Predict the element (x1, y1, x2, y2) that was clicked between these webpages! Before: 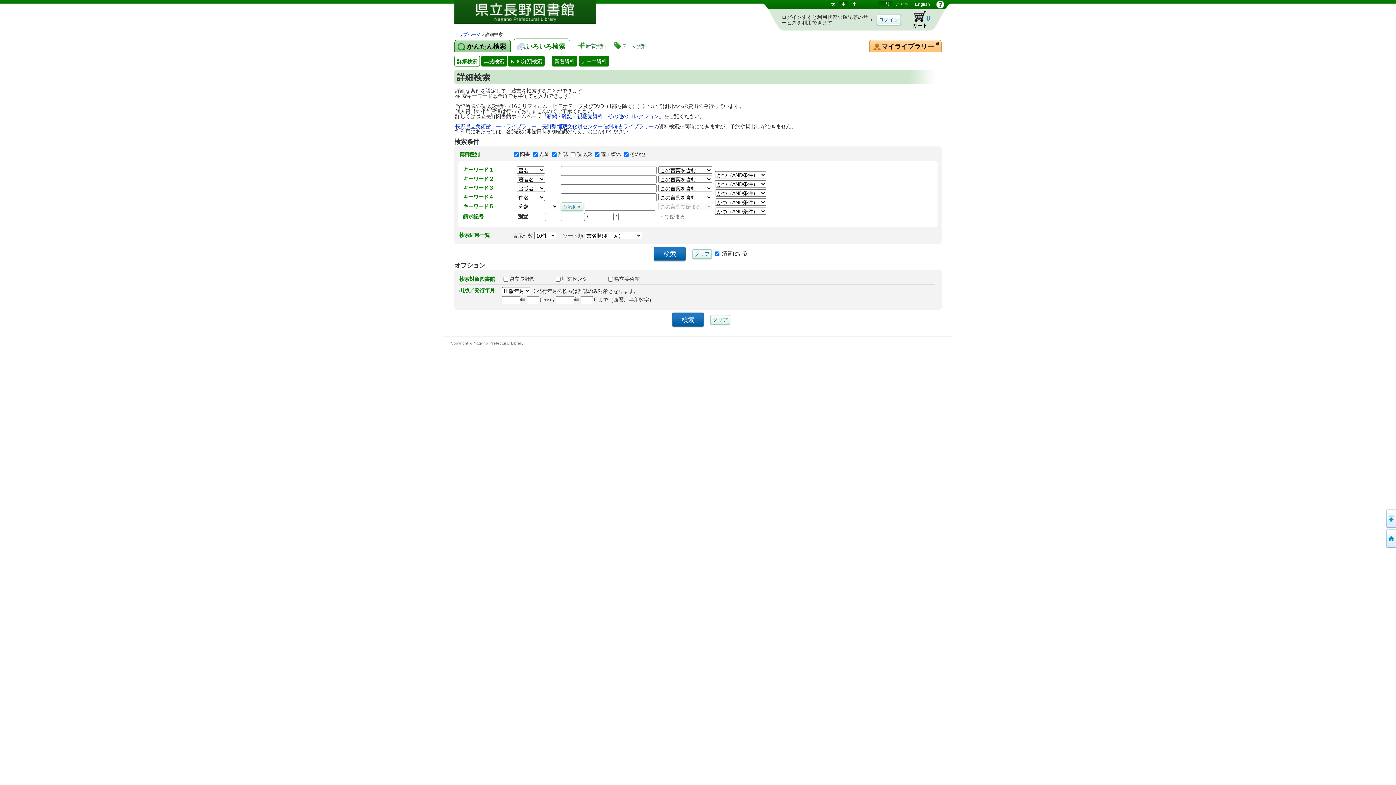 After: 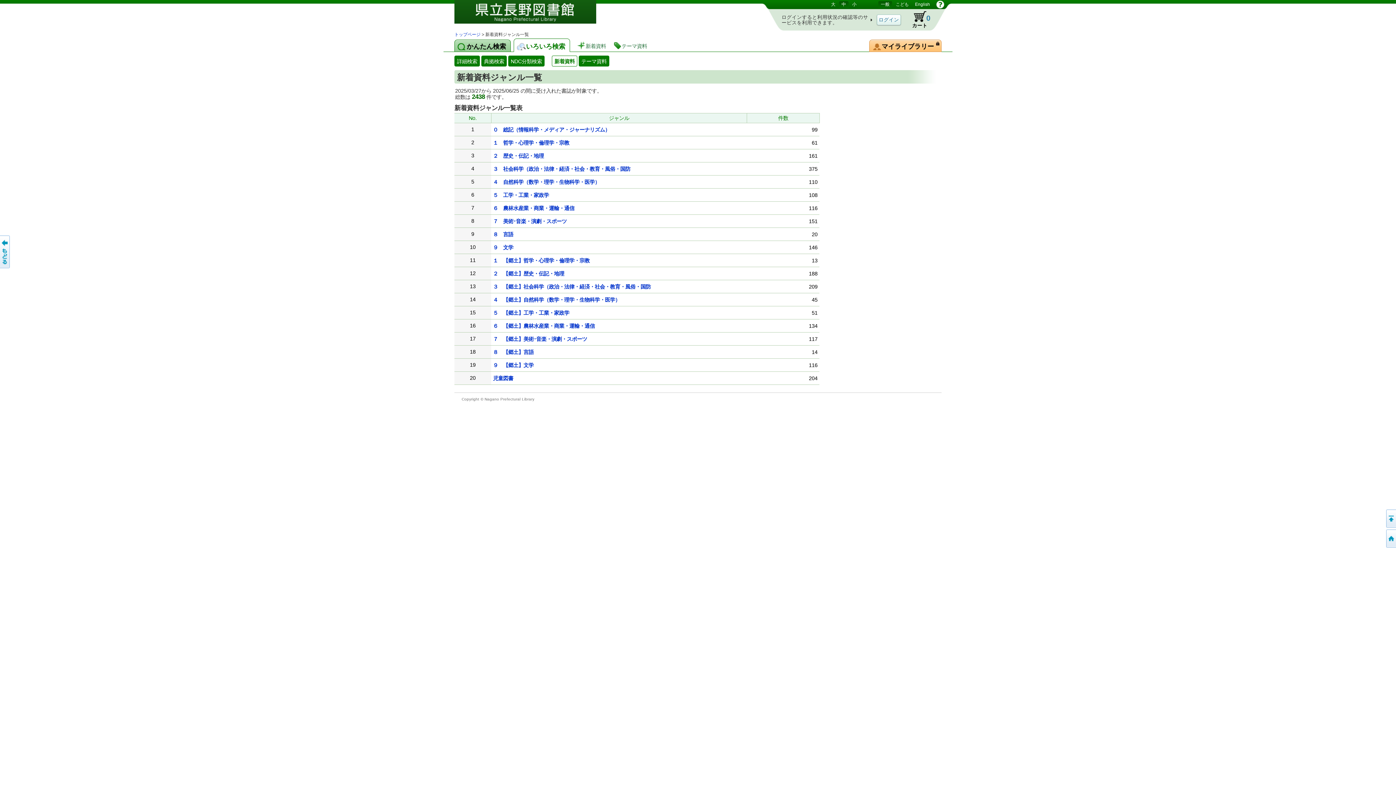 Action: bbox: (576, 40, 609, 50) label: 新着資料